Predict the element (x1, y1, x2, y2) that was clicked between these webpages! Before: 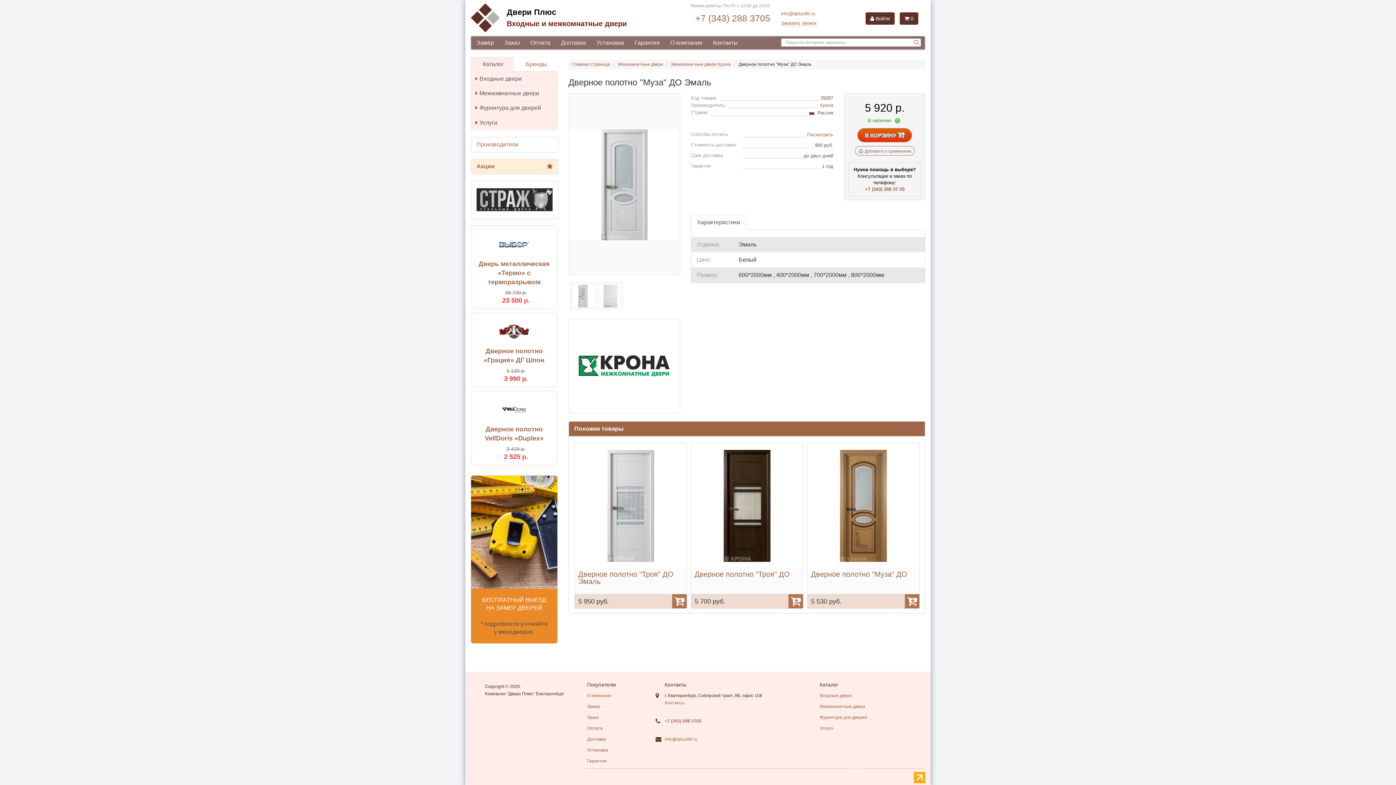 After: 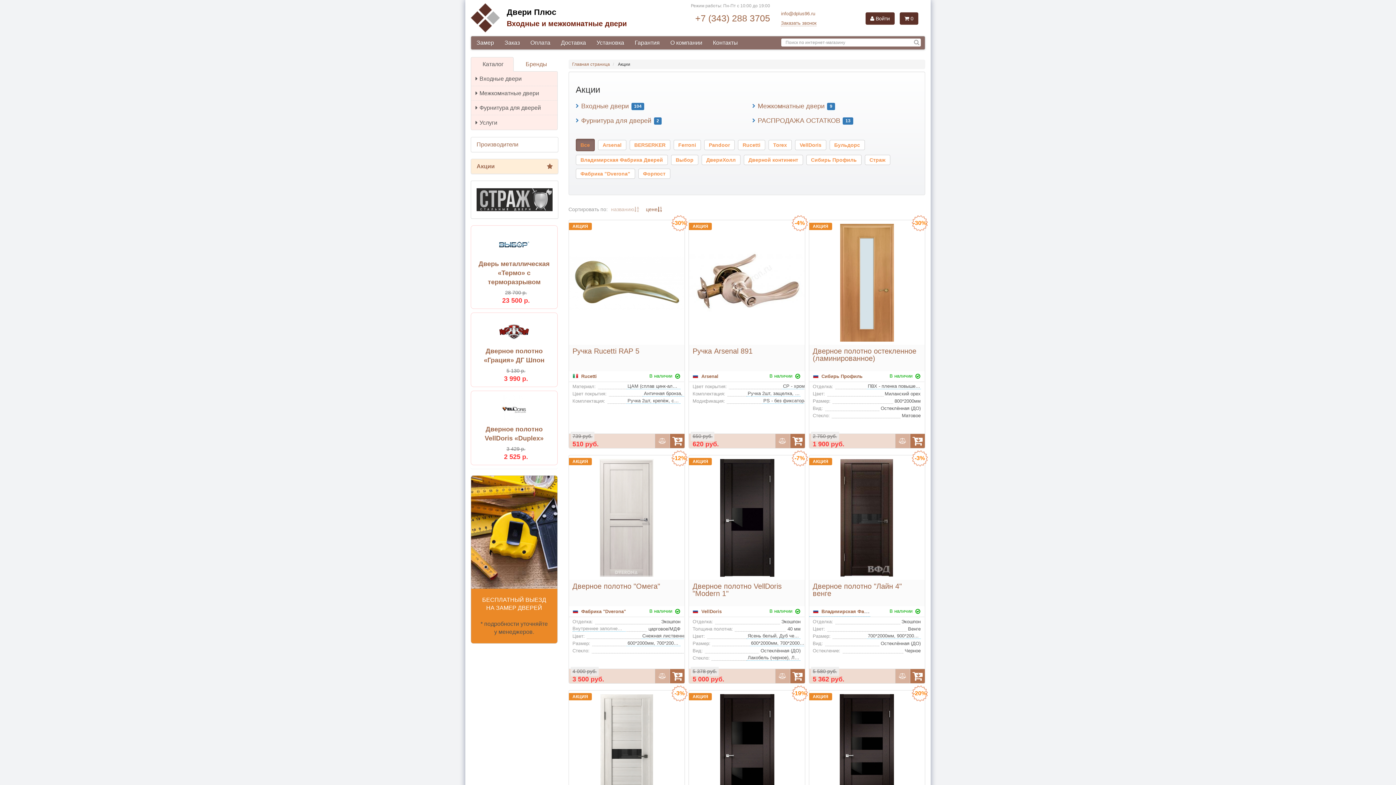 Action: label: Акции bbox: (471, 159, 558, 173)